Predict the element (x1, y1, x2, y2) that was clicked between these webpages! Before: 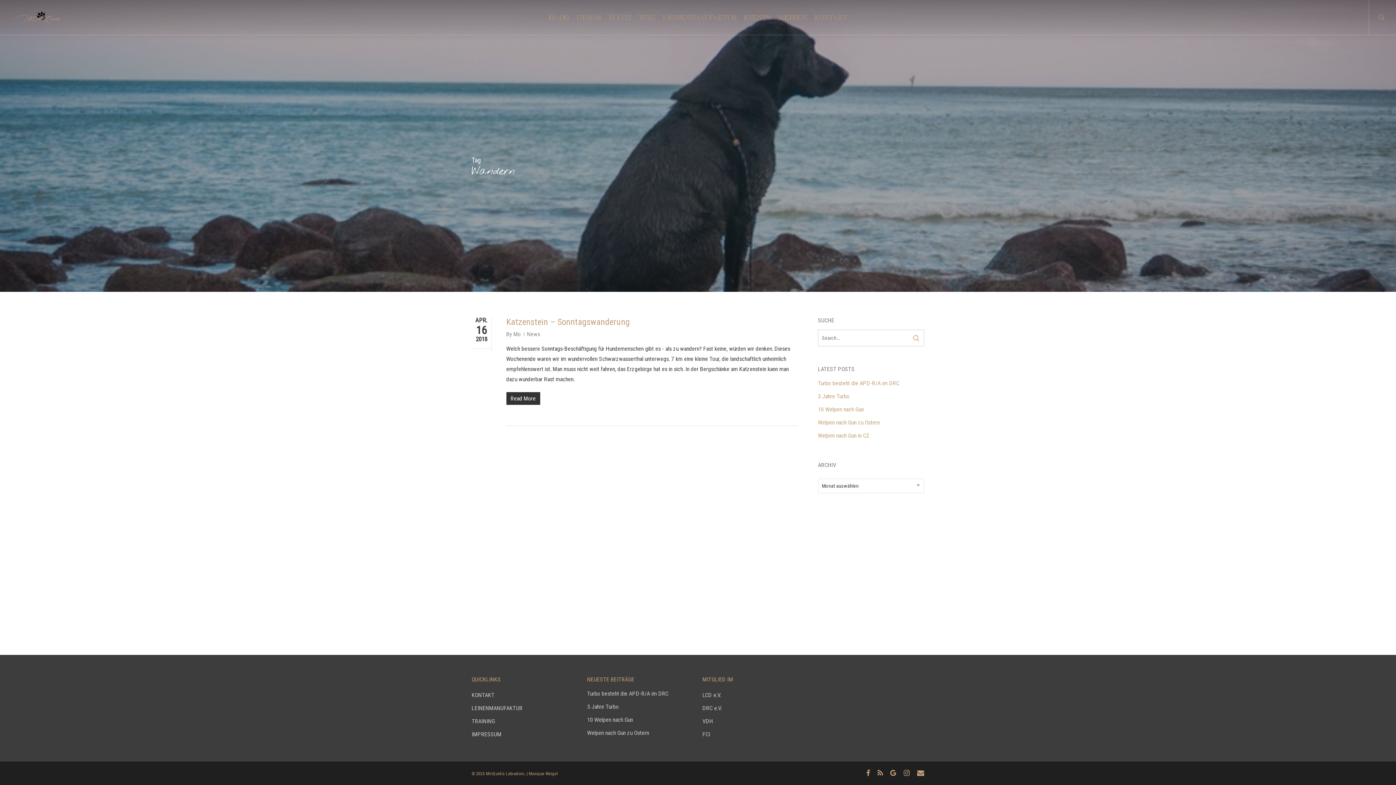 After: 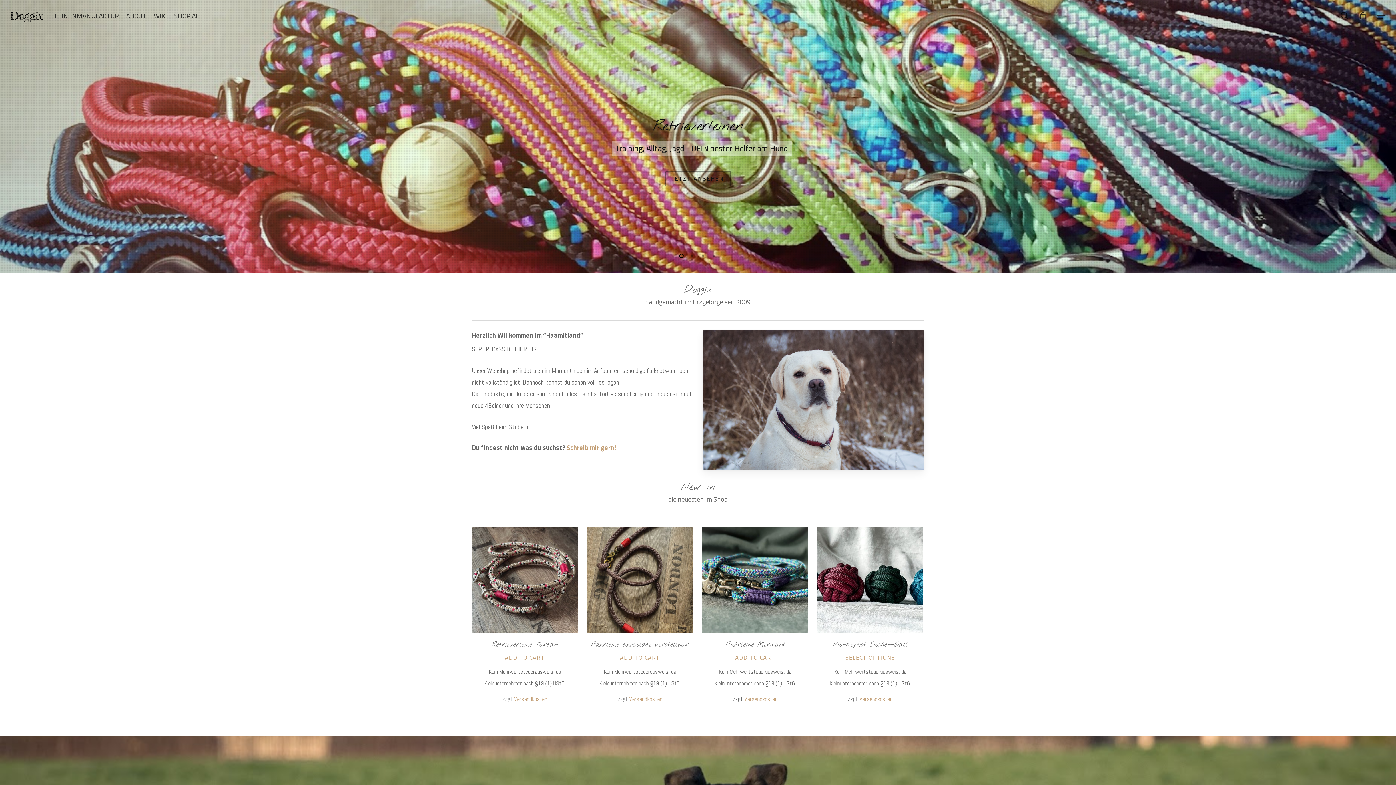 Action: bbox: (662, 13, 736, 22) label: LEINENMANUFAKTUR